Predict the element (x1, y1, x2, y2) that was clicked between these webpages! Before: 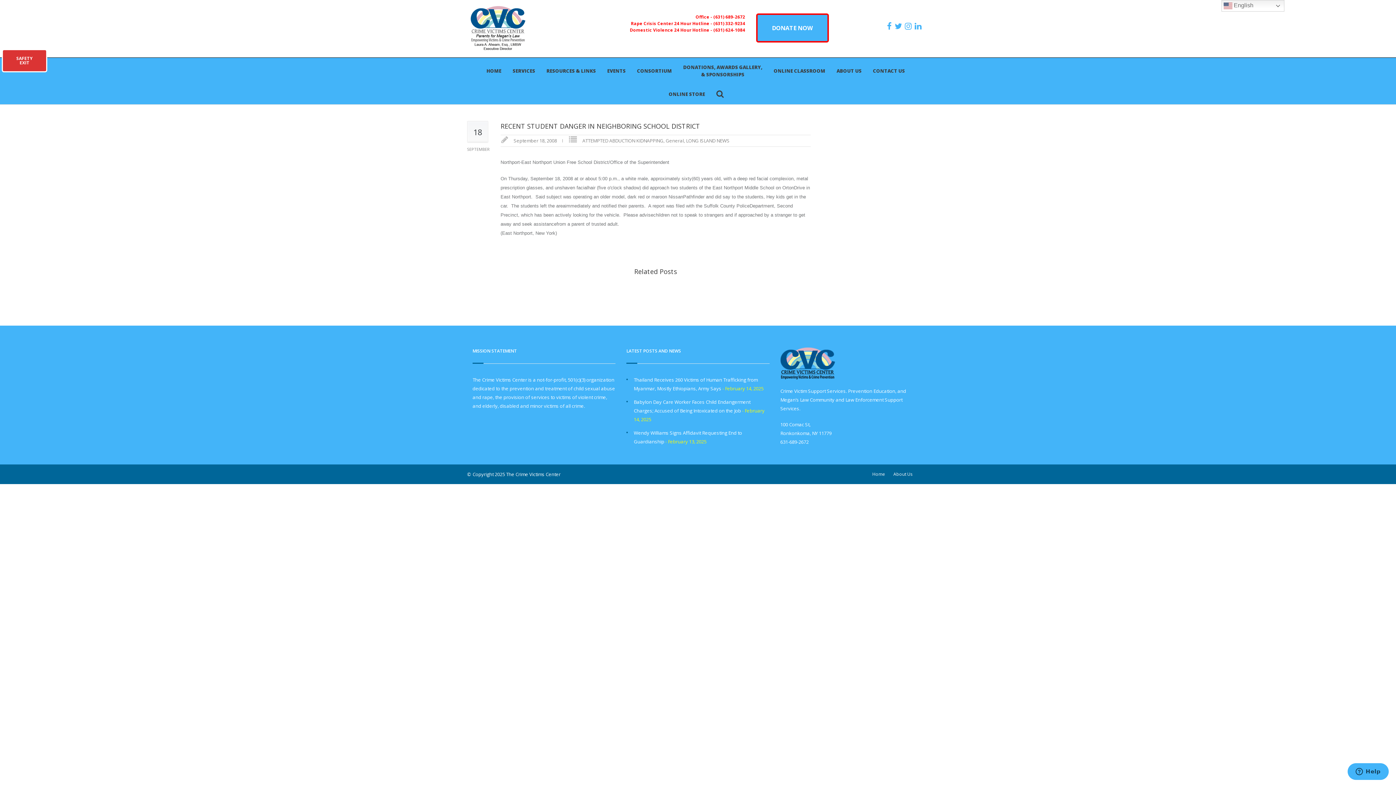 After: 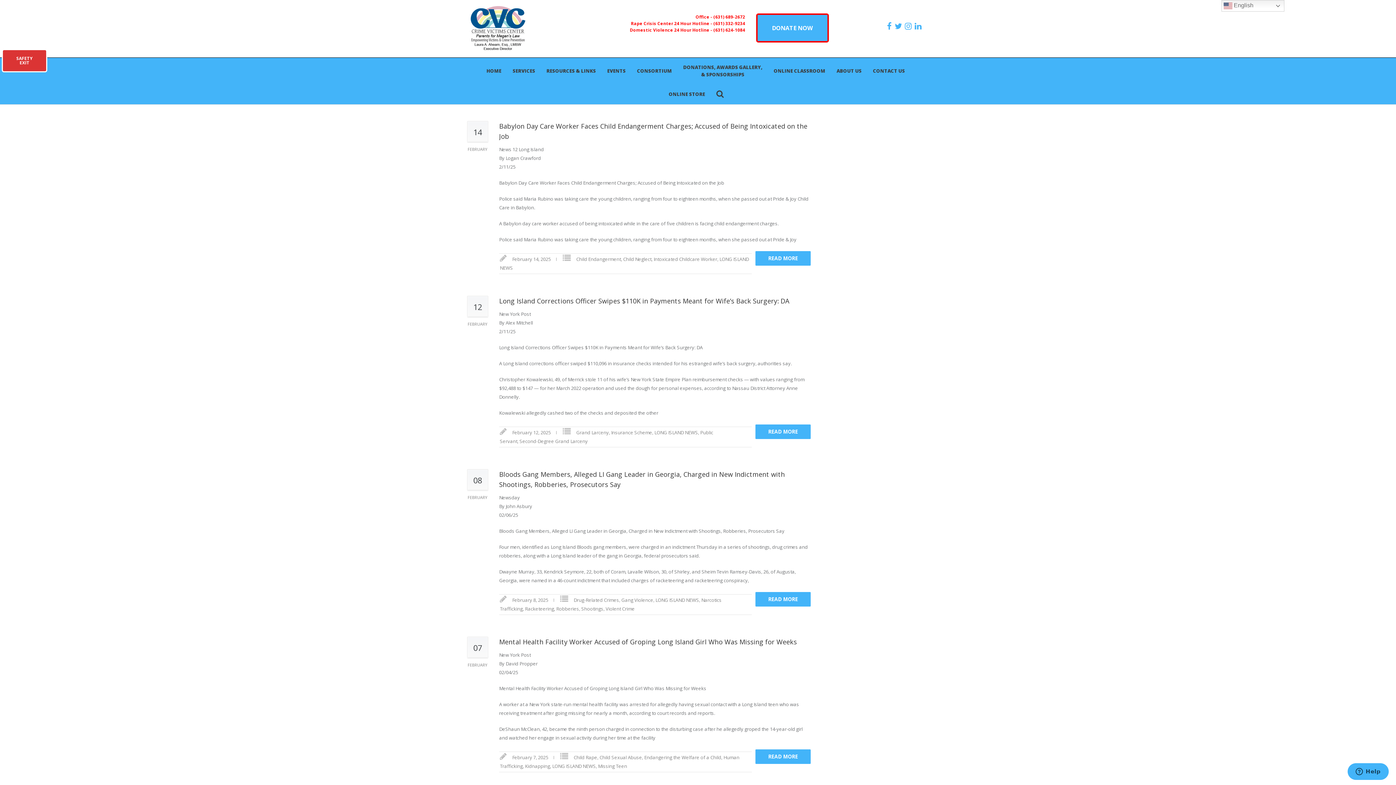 Action: label: General bbox: (665, 137, 684, 144)